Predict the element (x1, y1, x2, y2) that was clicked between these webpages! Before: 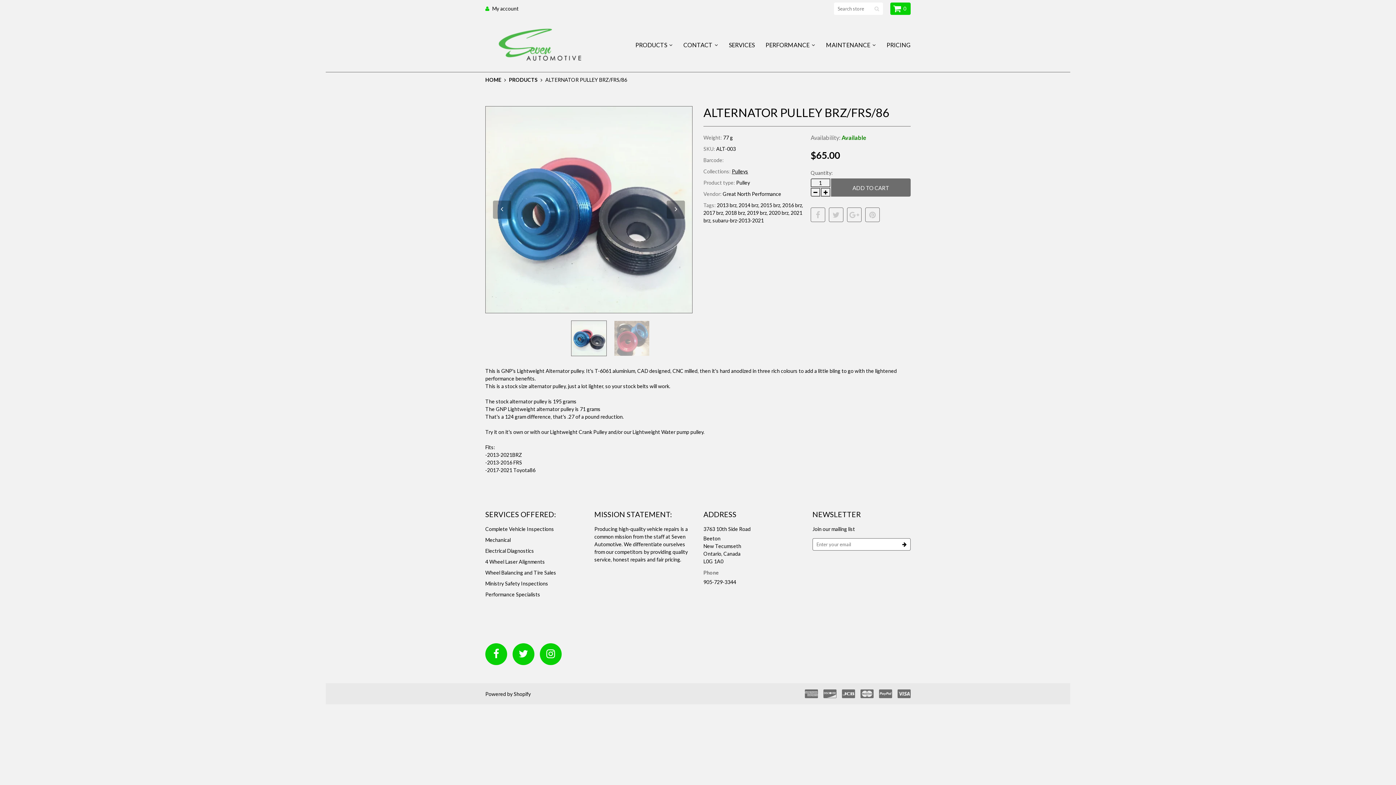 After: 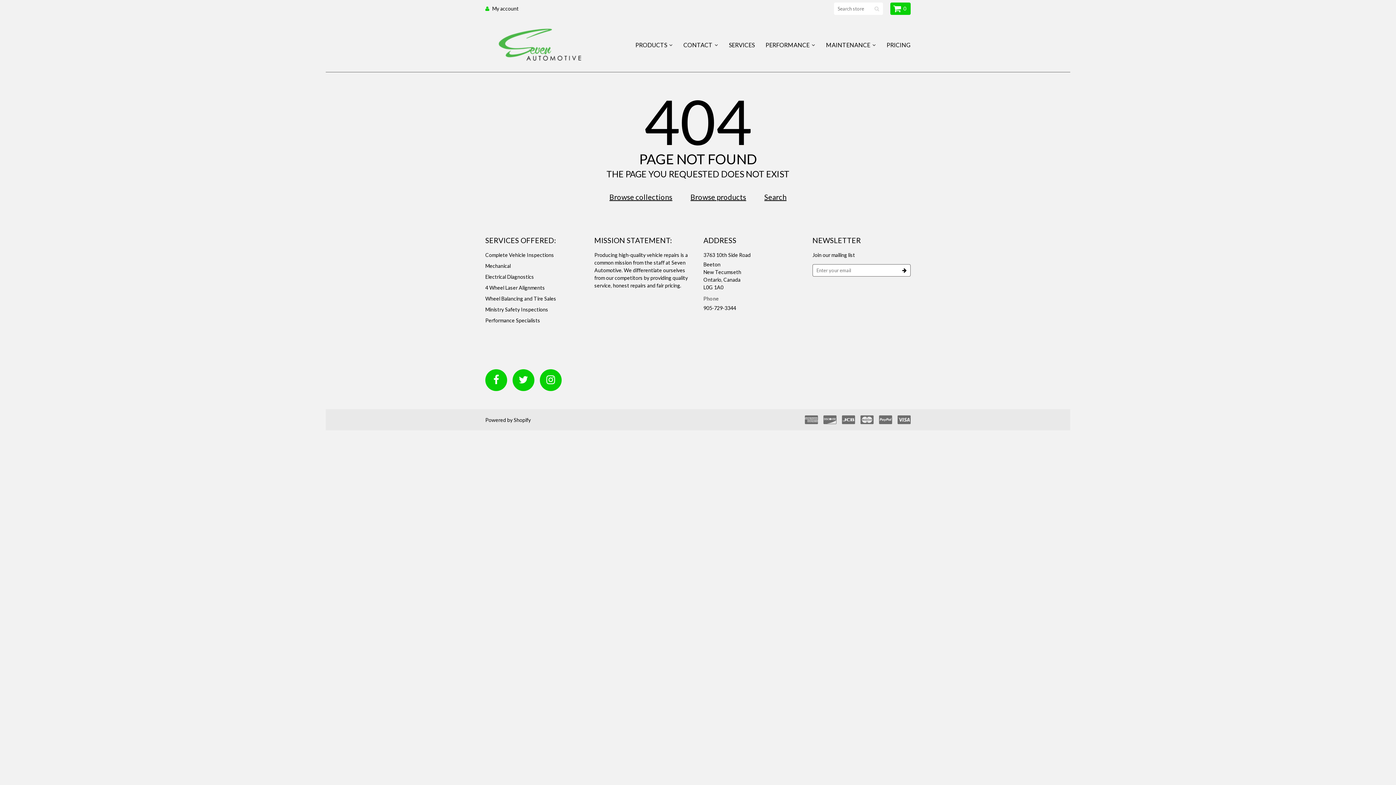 Action: bbox: (485, 643, 507, 665)